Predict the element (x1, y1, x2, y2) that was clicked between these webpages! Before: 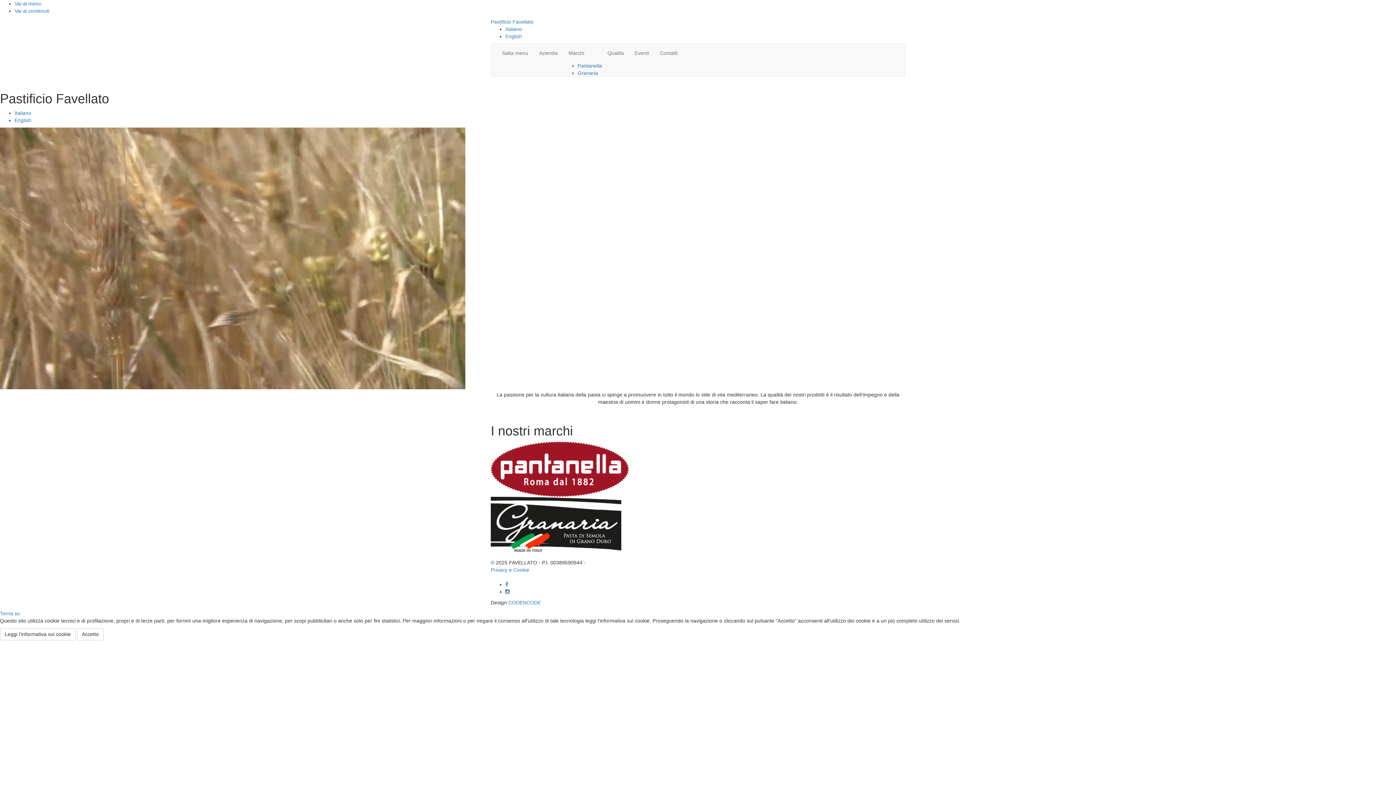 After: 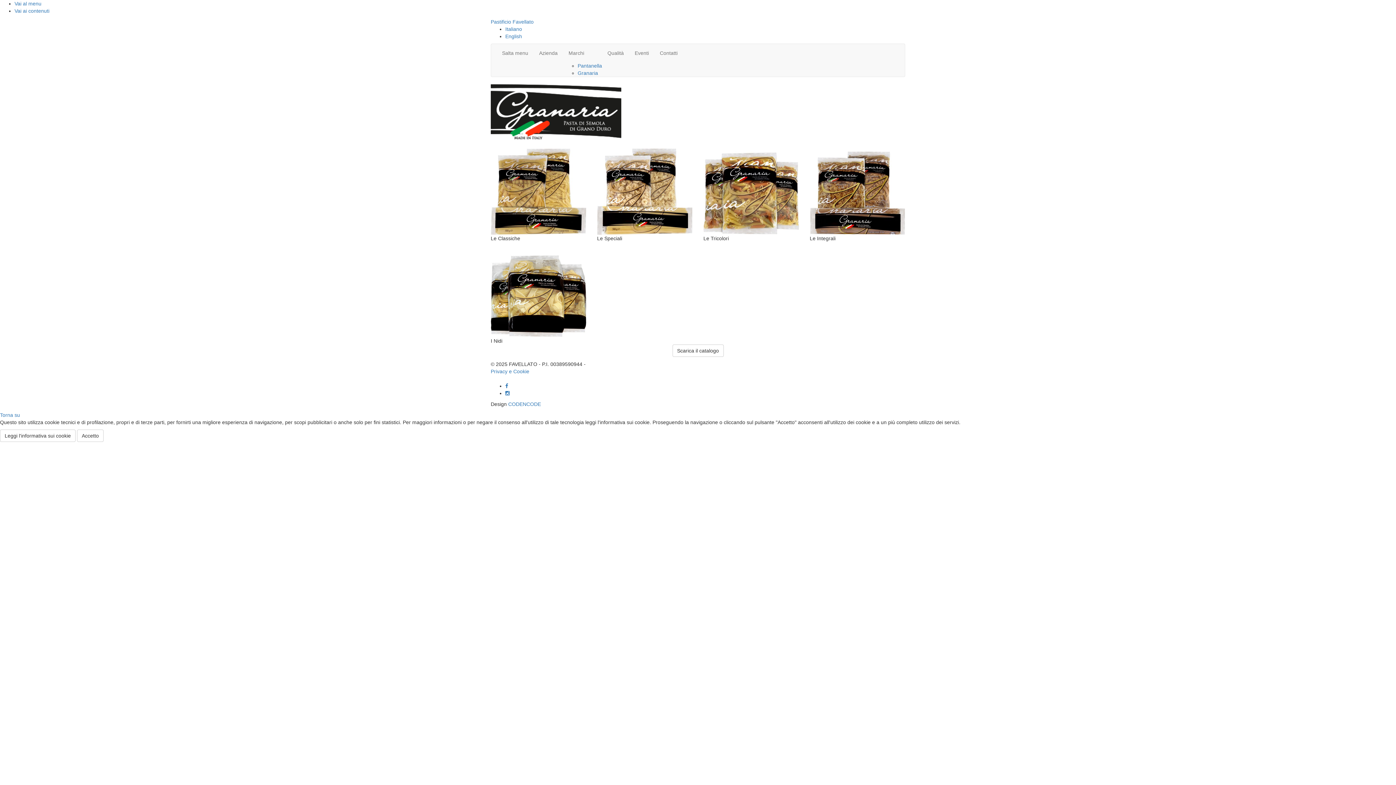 Action: bbox: (577, 70, 598, 76) label: Granaria